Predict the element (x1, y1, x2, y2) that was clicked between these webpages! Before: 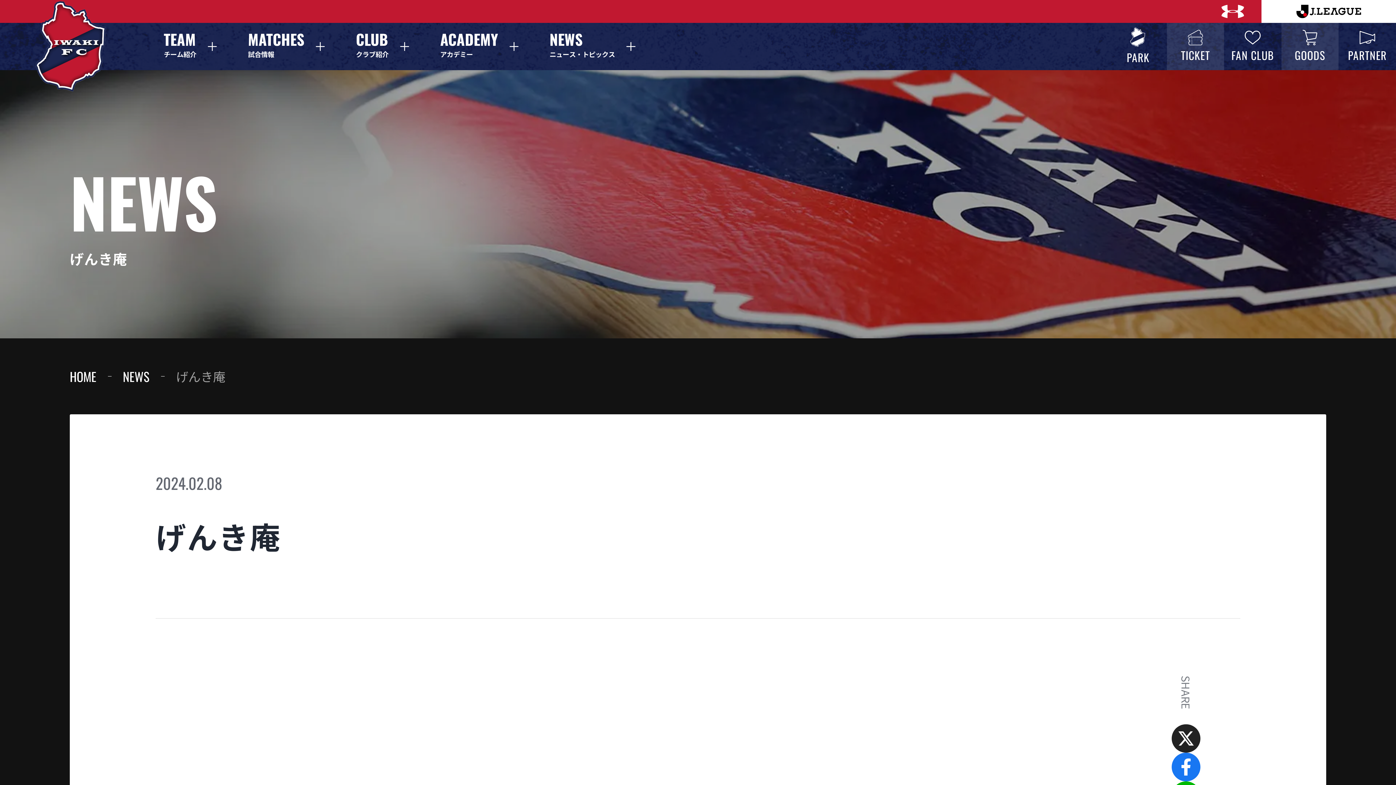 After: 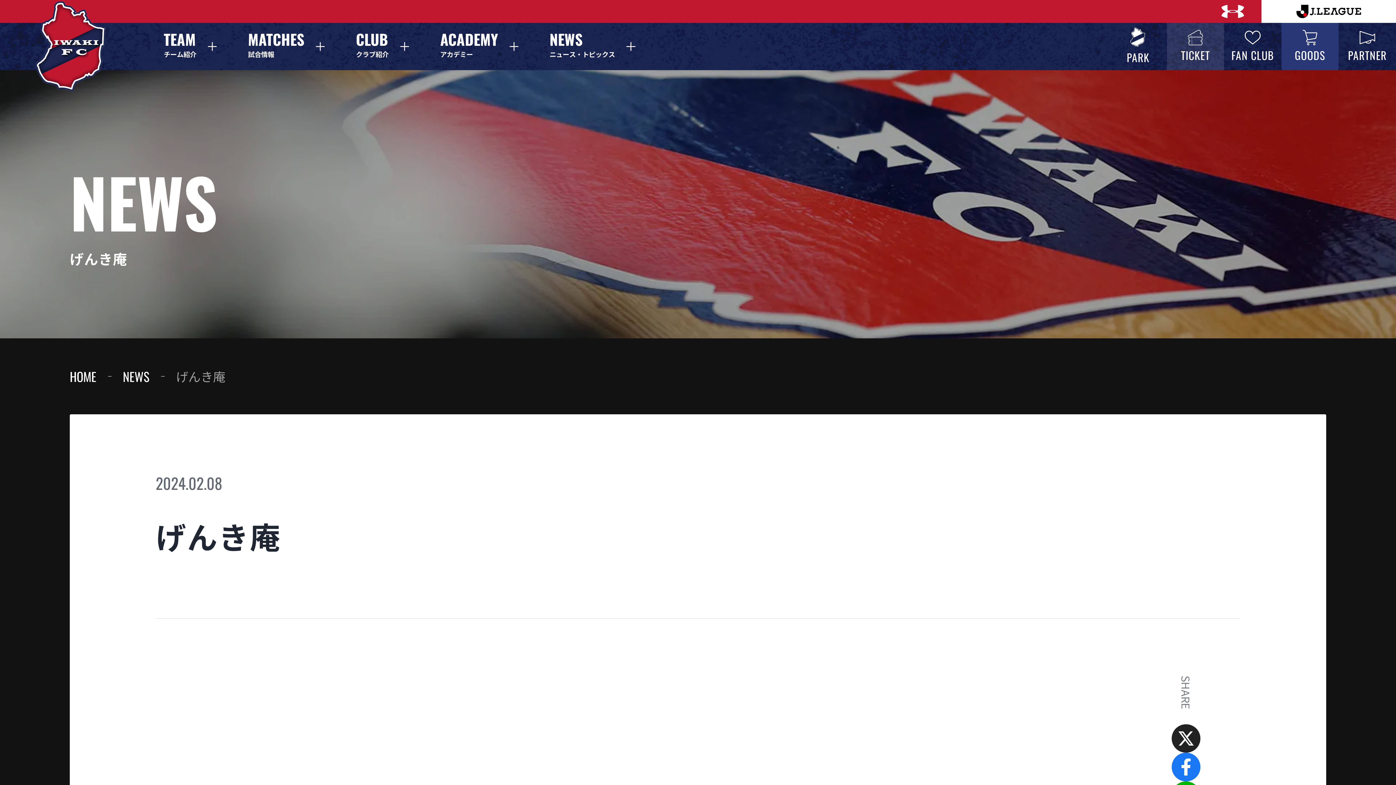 Action: bbox: (1281, 22, 1339, 70) label: GOODS